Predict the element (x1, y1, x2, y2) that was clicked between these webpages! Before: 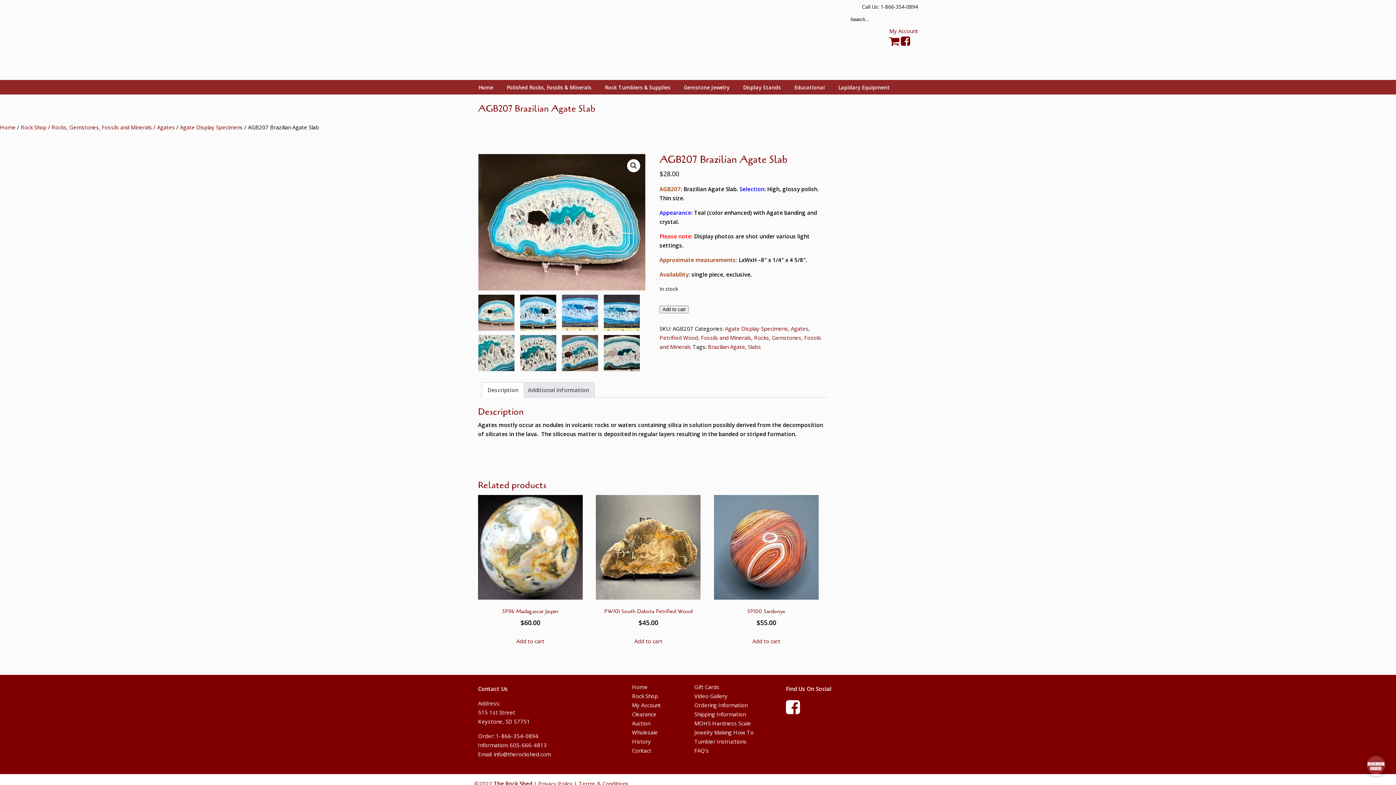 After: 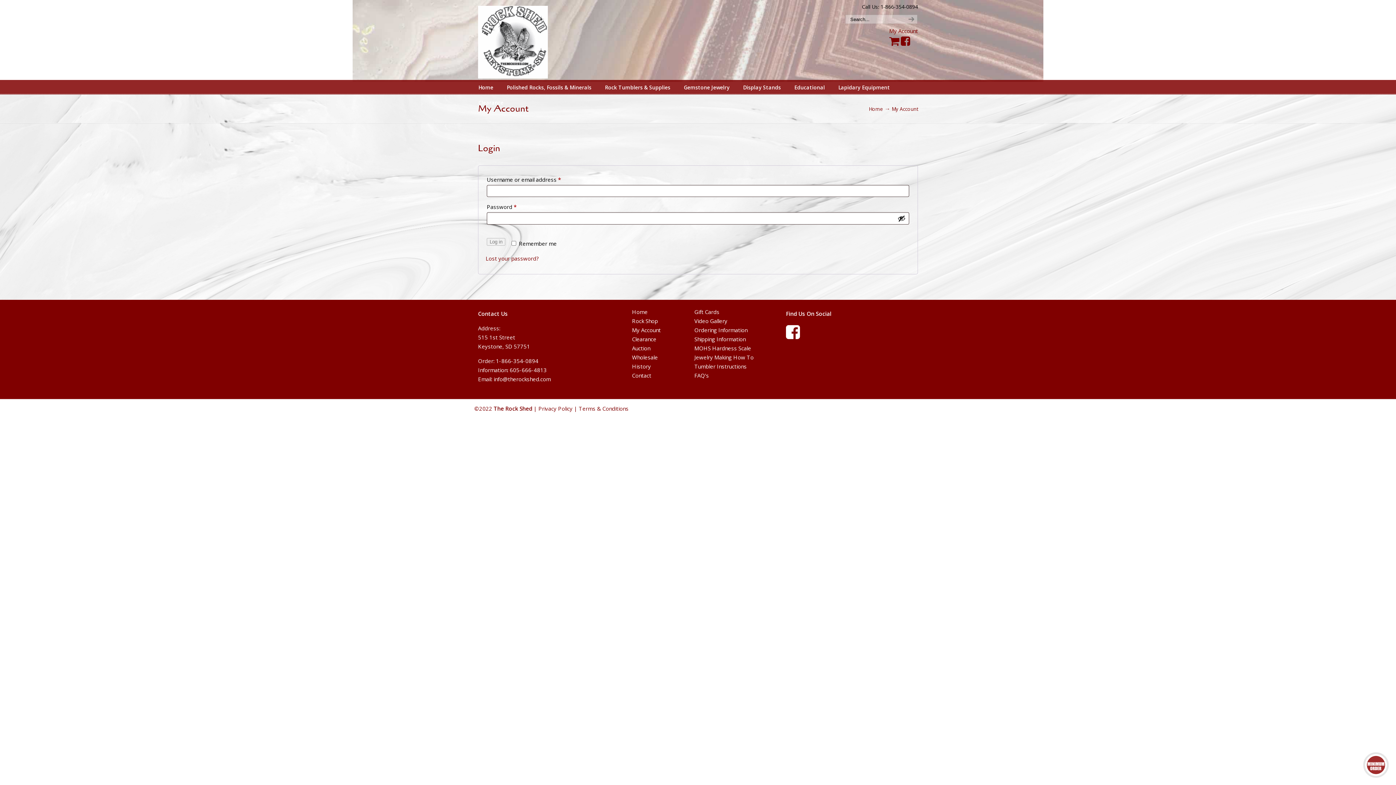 Action: label: My Account bbox: (632, 701, 660, 709)